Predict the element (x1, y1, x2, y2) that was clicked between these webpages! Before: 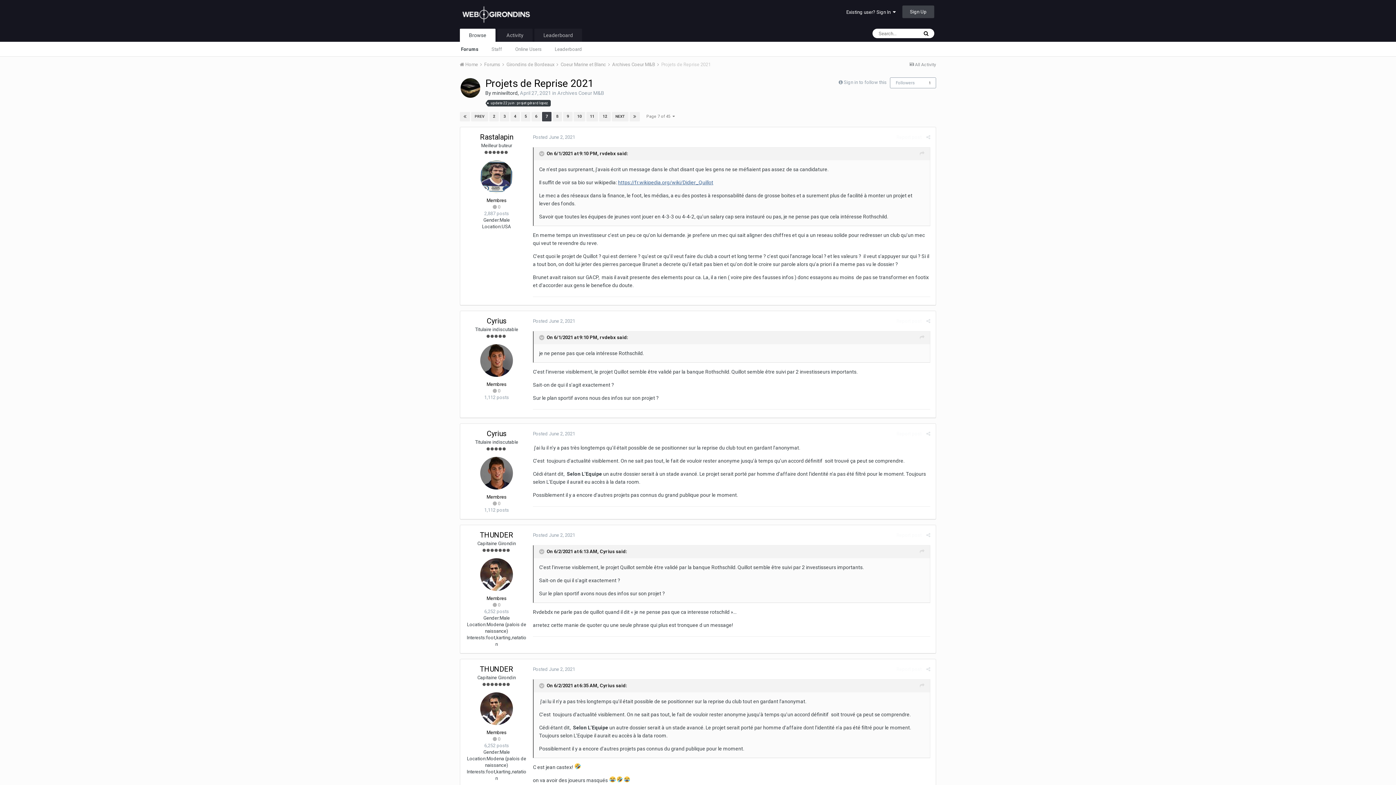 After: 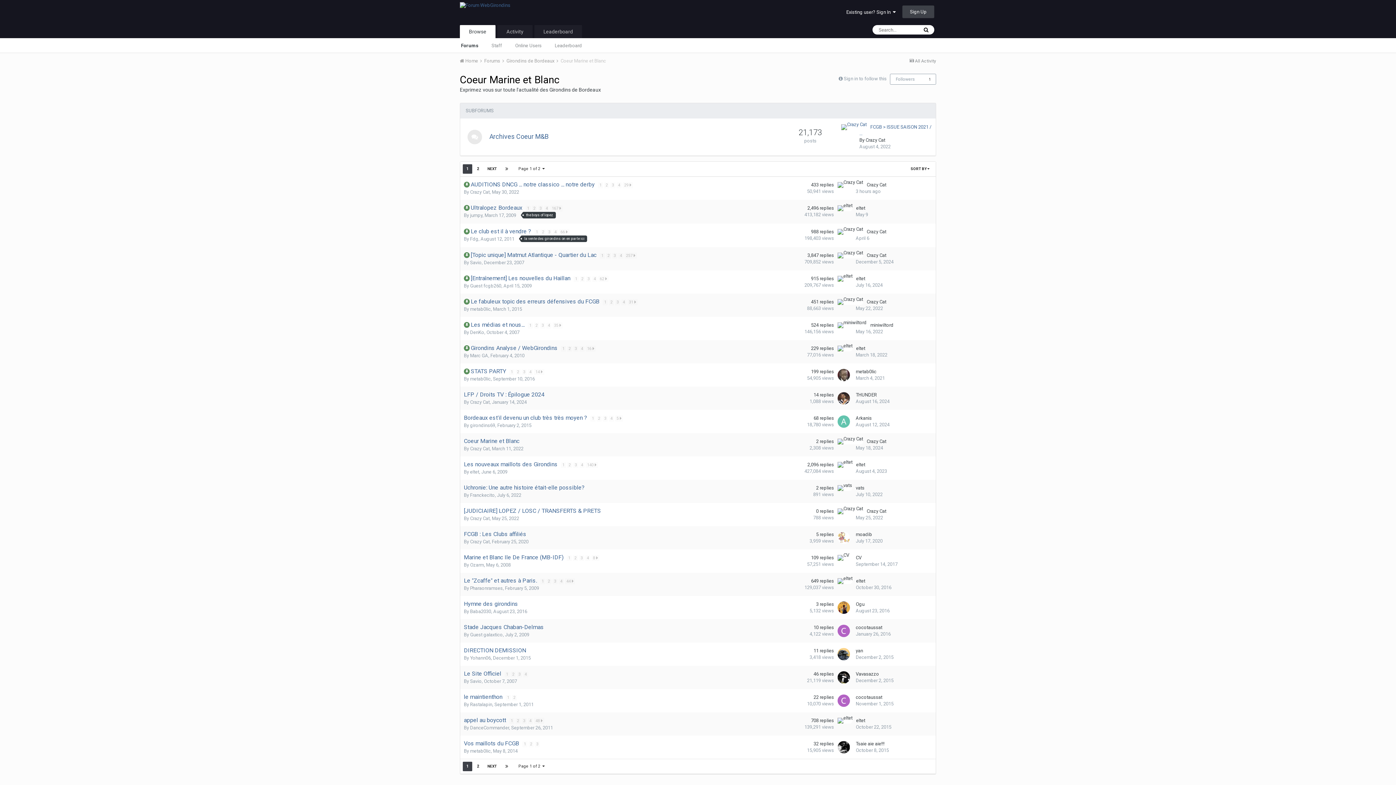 Action: bbox: (560, 61, 611, 67) label: Coeur Marine et Blanc 